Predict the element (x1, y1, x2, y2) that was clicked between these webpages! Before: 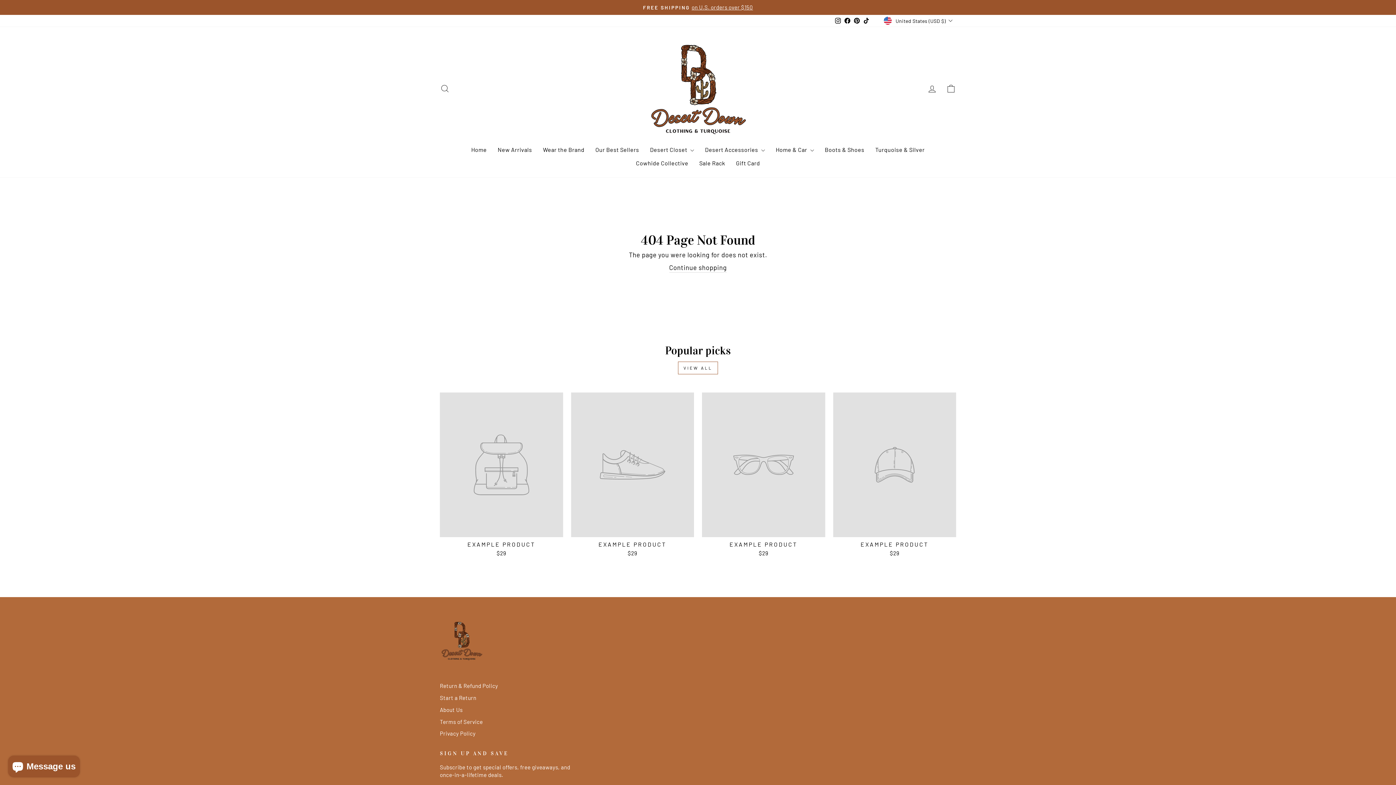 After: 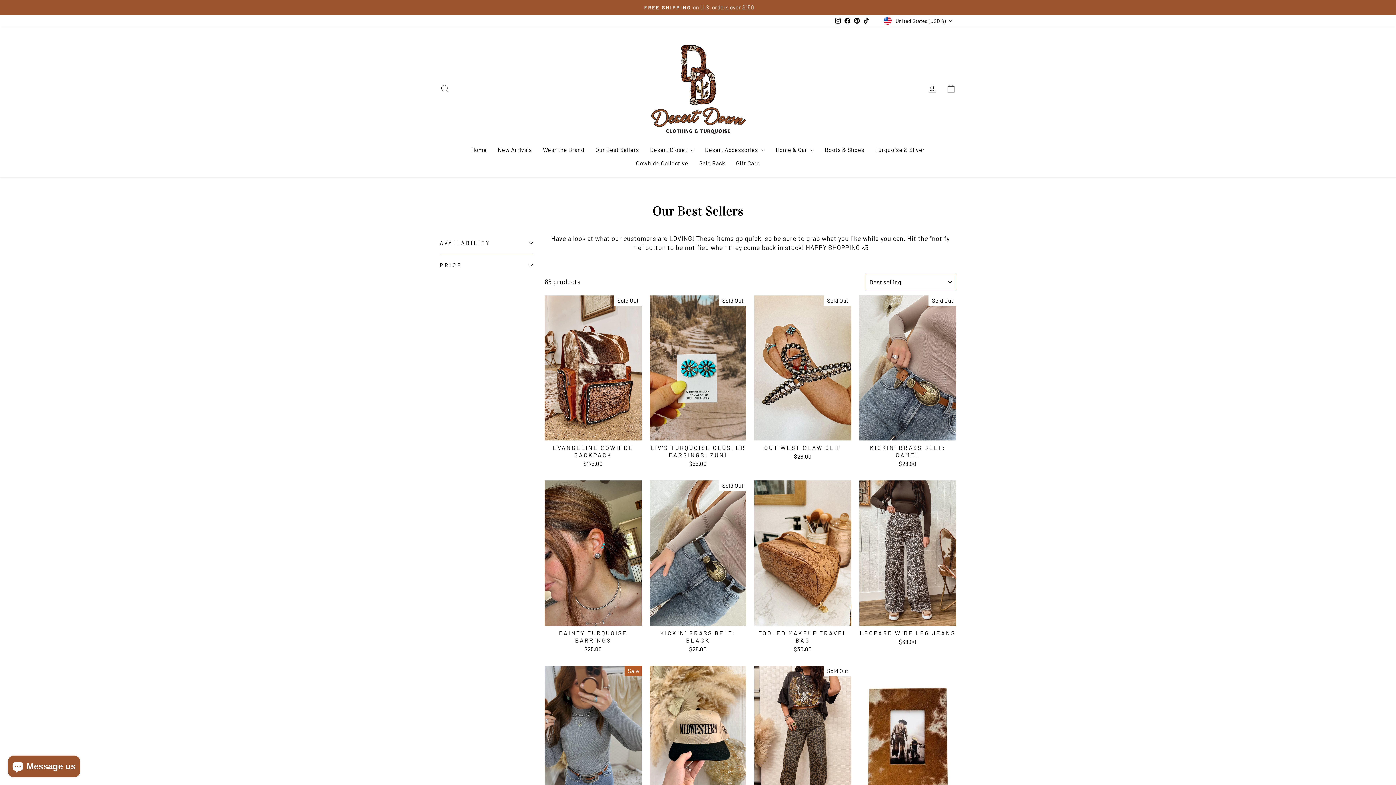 Action: label: Our Best Sellers bbox: (590, 143, 644, 156)